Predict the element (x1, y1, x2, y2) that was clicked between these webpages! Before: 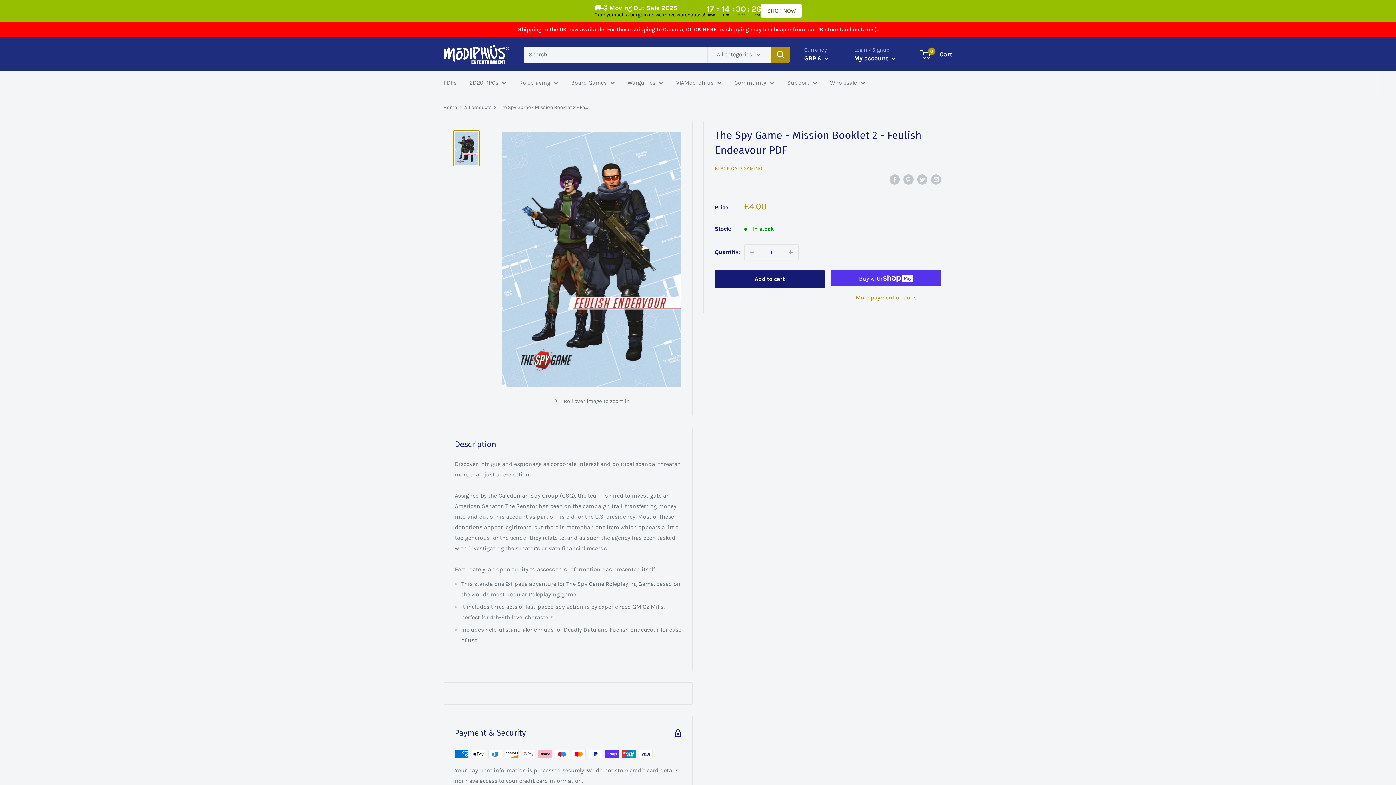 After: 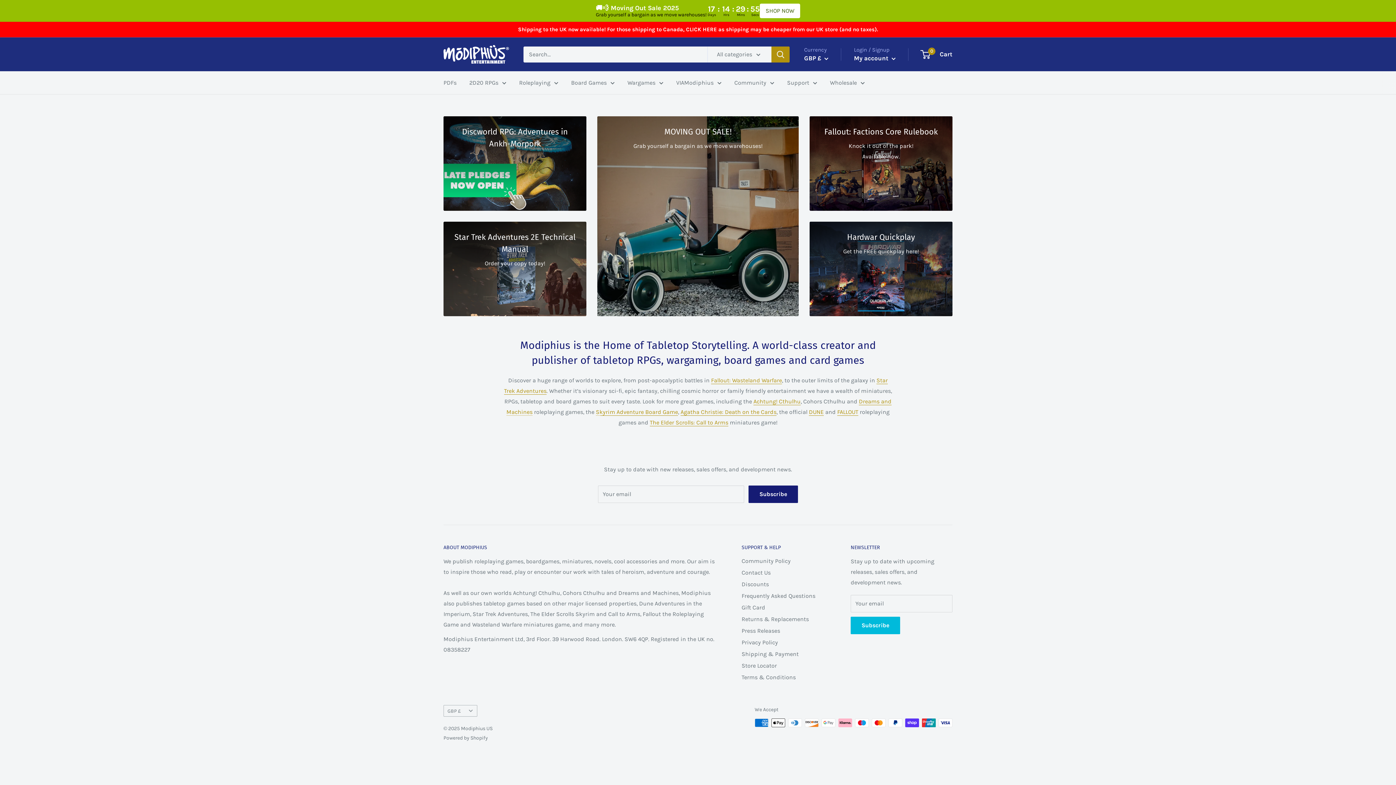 Action: bbox: (571, 77, 614, 88) label: Board Games